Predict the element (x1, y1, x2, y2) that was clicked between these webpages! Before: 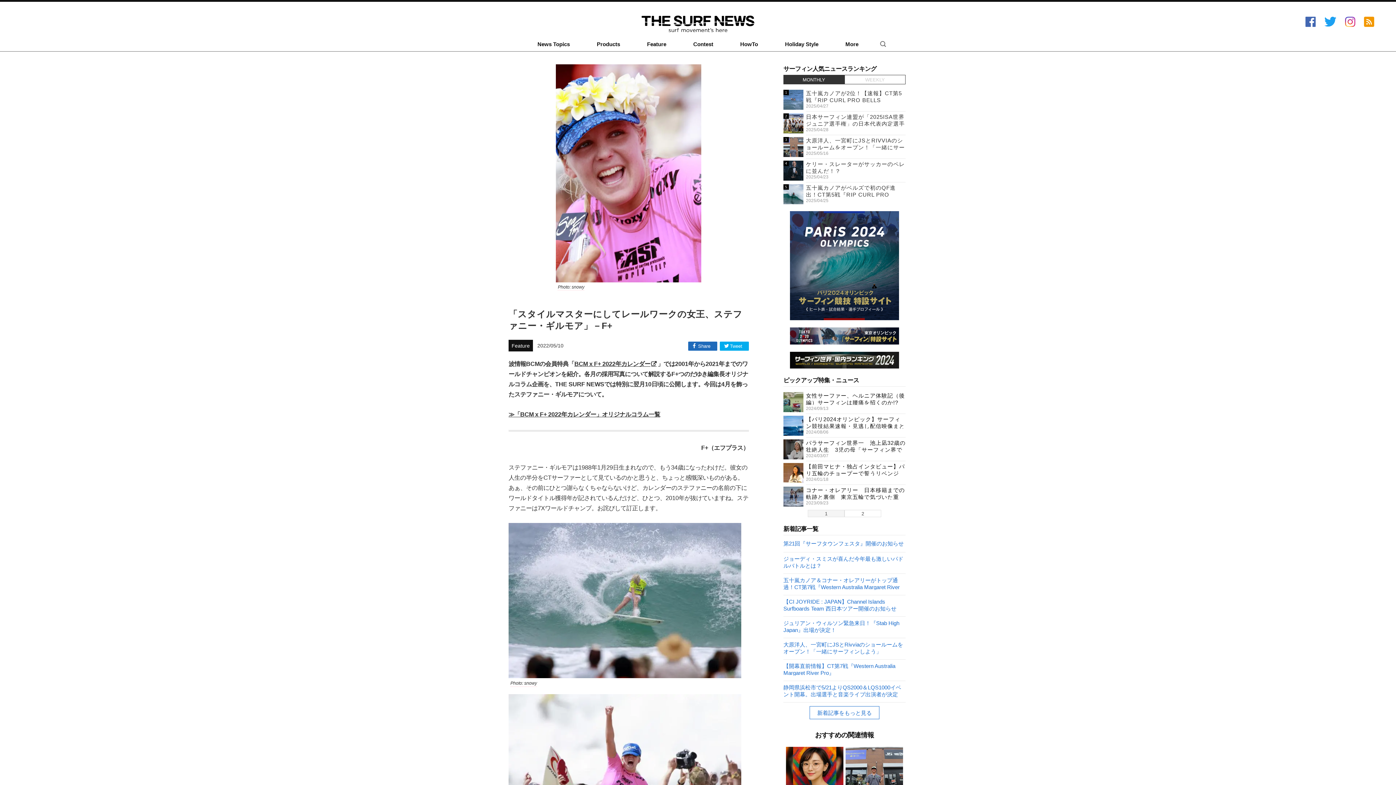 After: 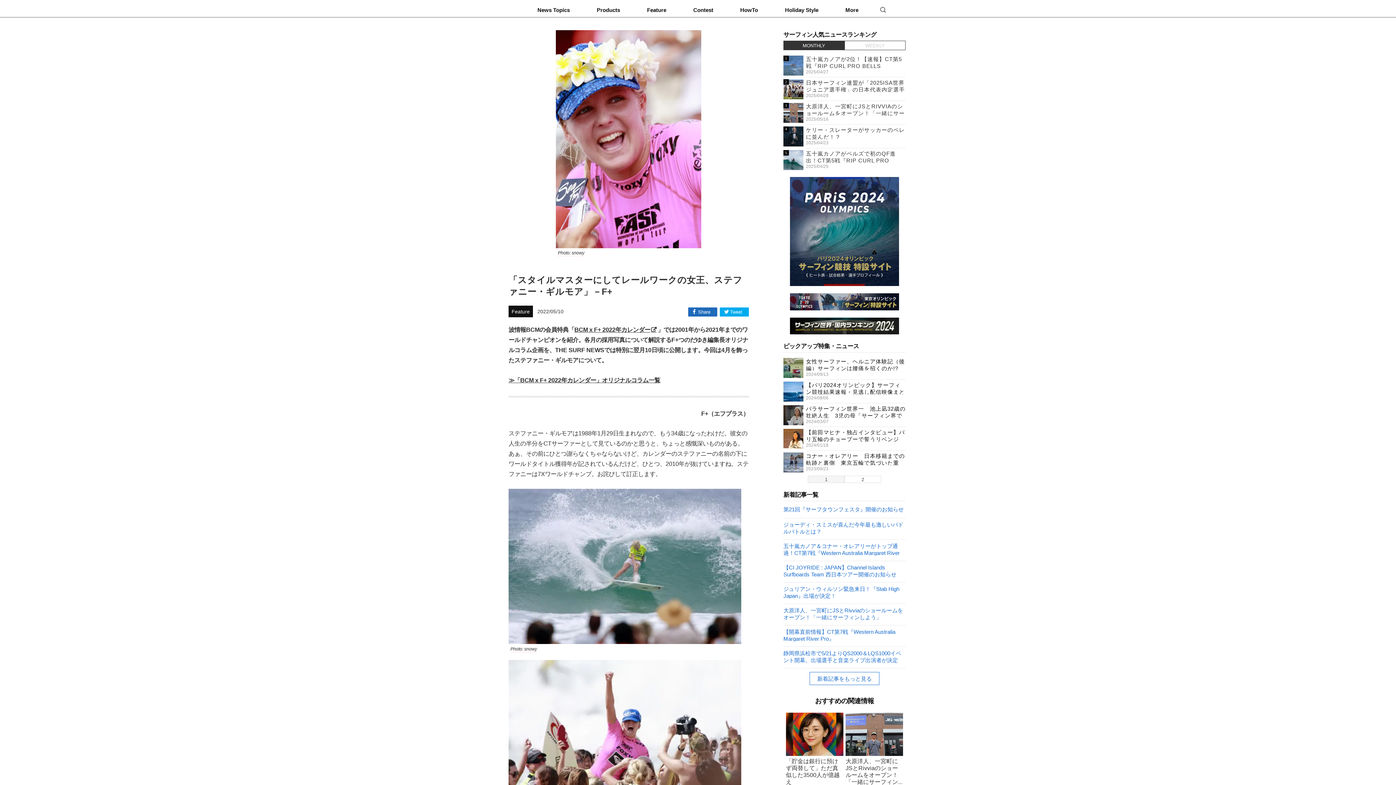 Action: bbox: (786, 747, 843, 819) label: 「貯金は銀行に預けず両替して」ただ真似した3500人が億越え
PR（SNS）